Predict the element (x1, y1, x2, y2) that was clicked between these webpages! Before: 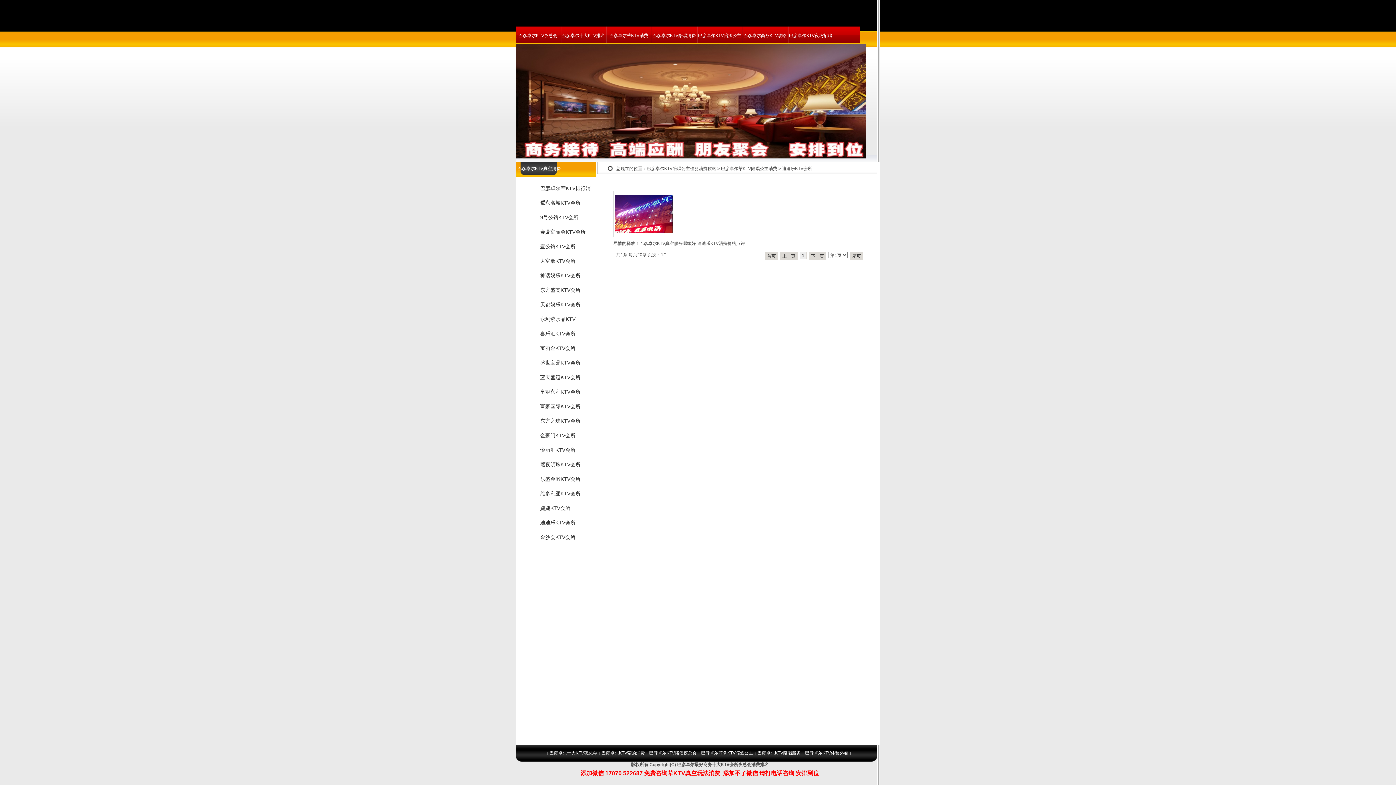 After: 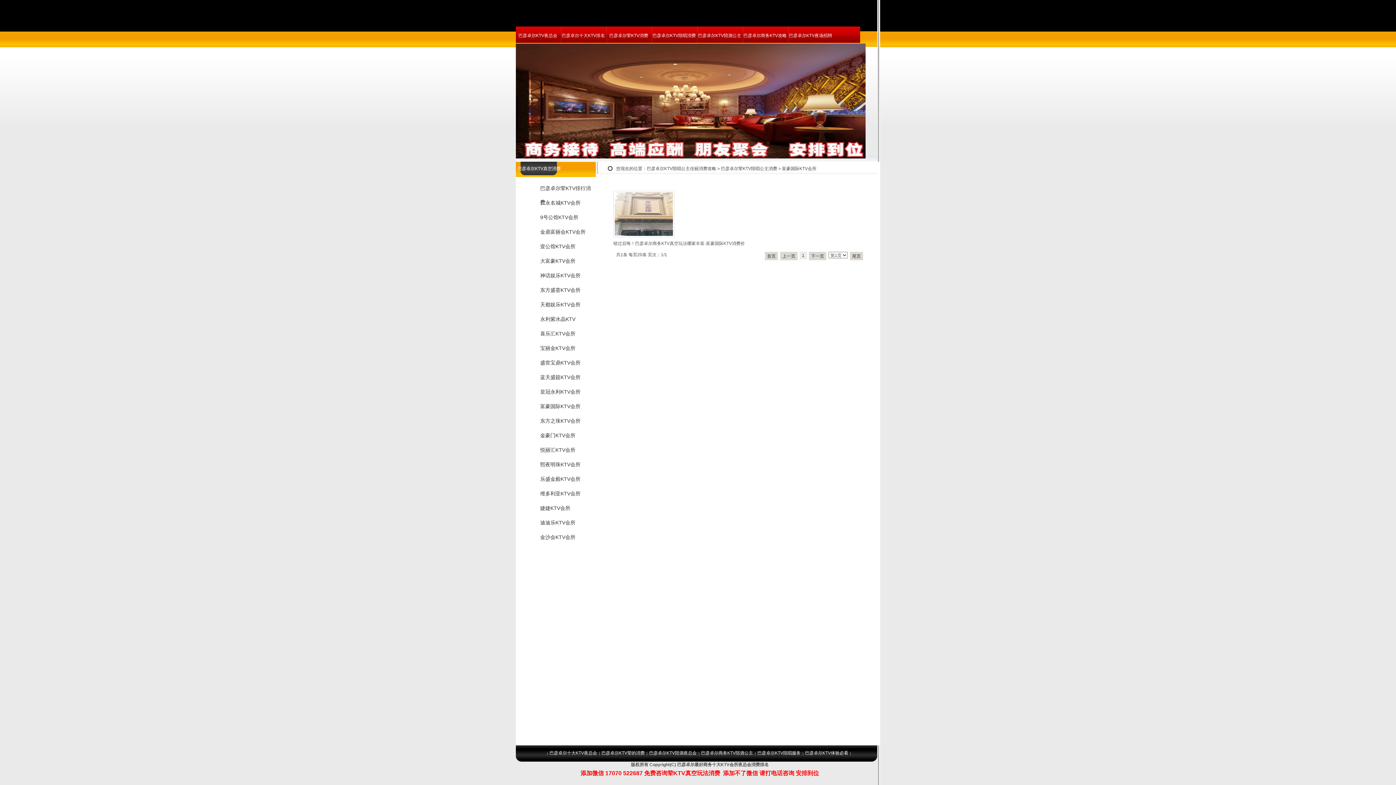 Action: label: 富豪国际KTV会所 bbox: (520, 399, 591, 414)